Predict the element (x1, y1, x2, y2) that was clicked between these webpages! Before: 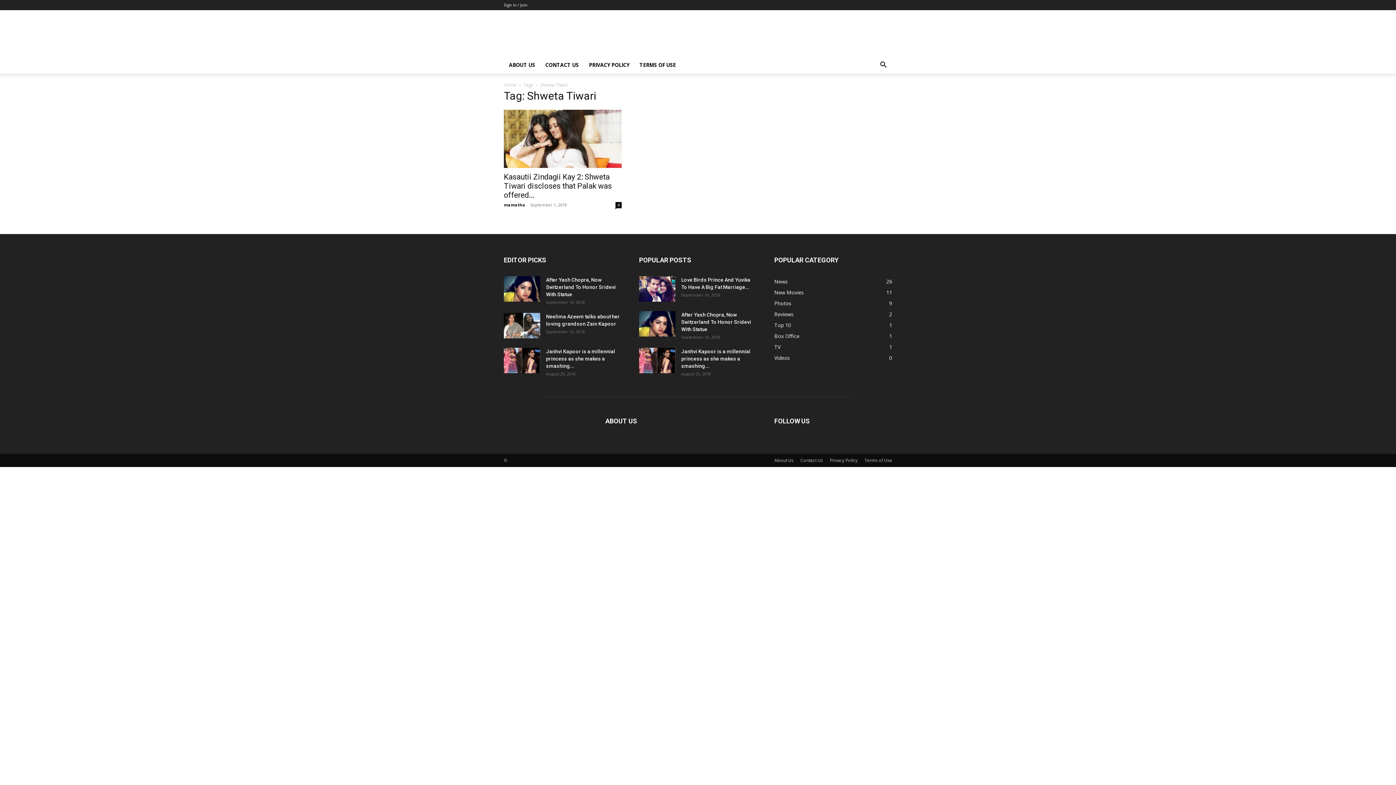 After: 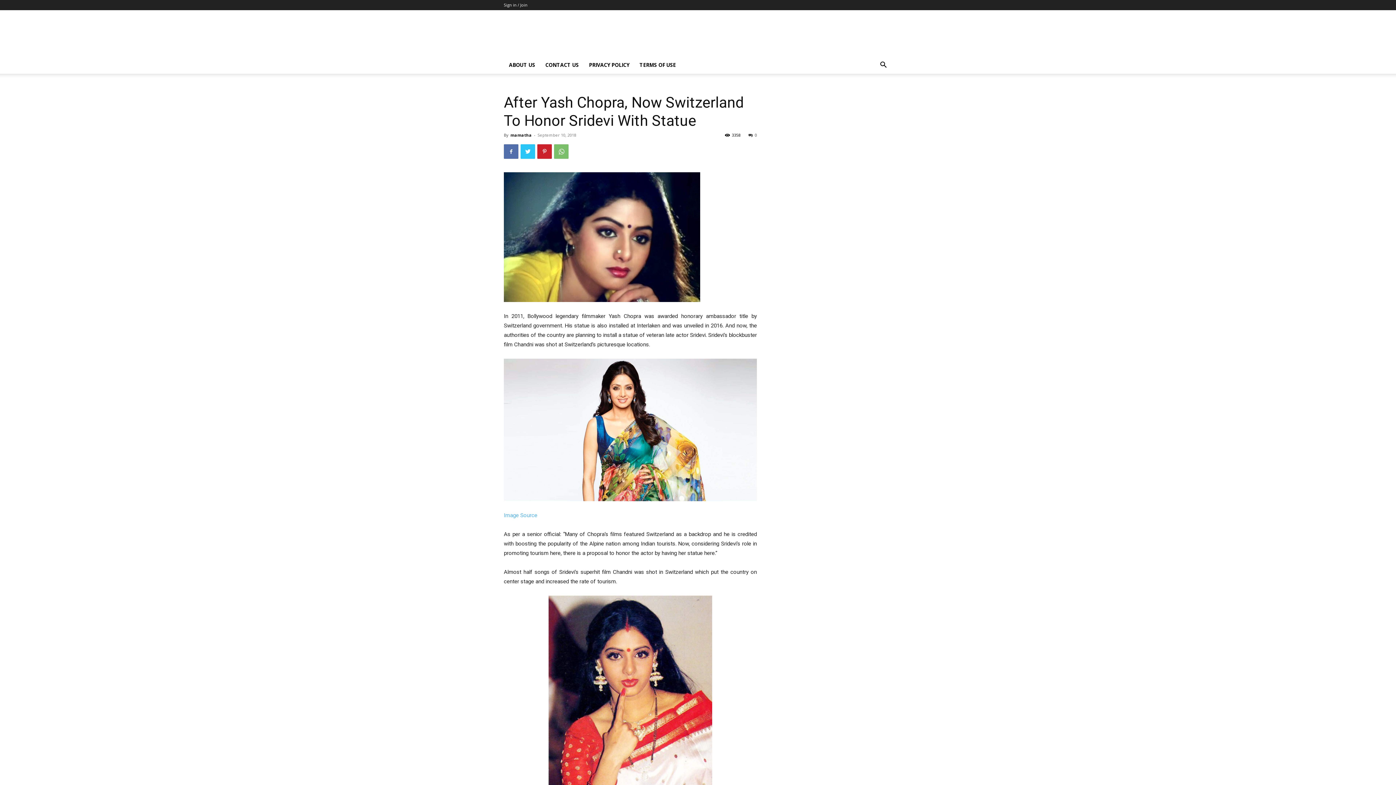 Action: bbox: (681, 312, 751, 332) label: After Yash Chopra, Now Switzerland To Honor Sridevi With Statue